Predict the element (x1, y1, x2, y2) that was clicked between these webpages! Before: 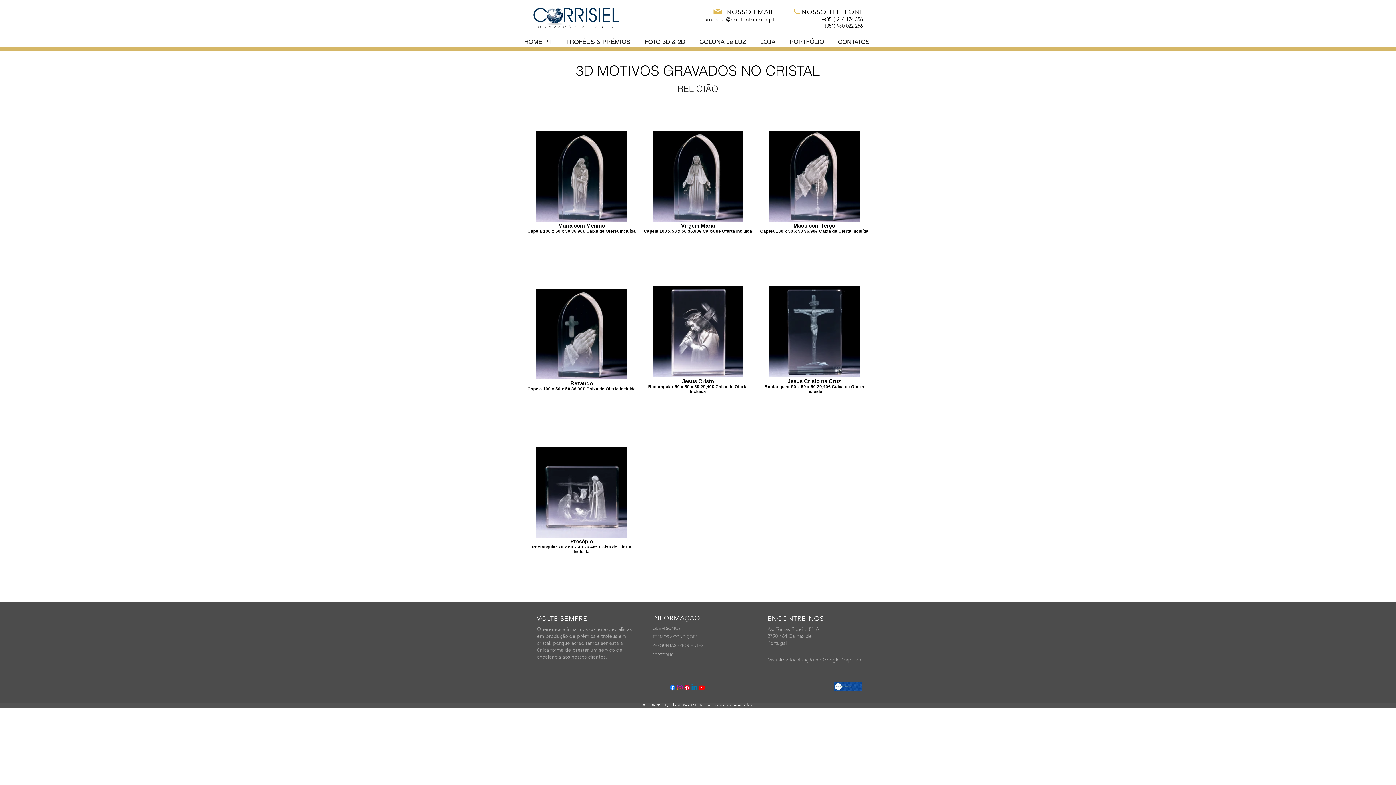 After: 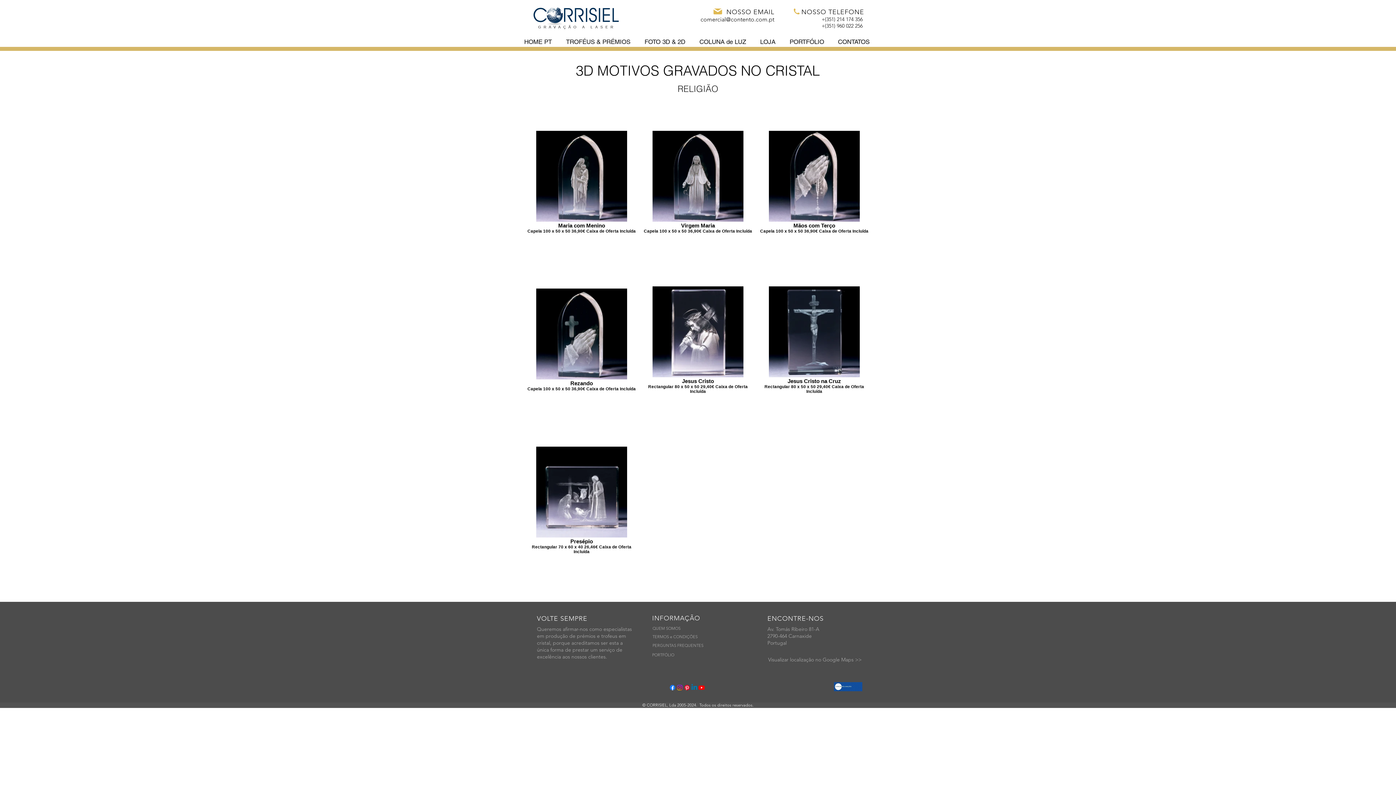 Action: label: Instagram bbox: (676, 684, 683, 691)